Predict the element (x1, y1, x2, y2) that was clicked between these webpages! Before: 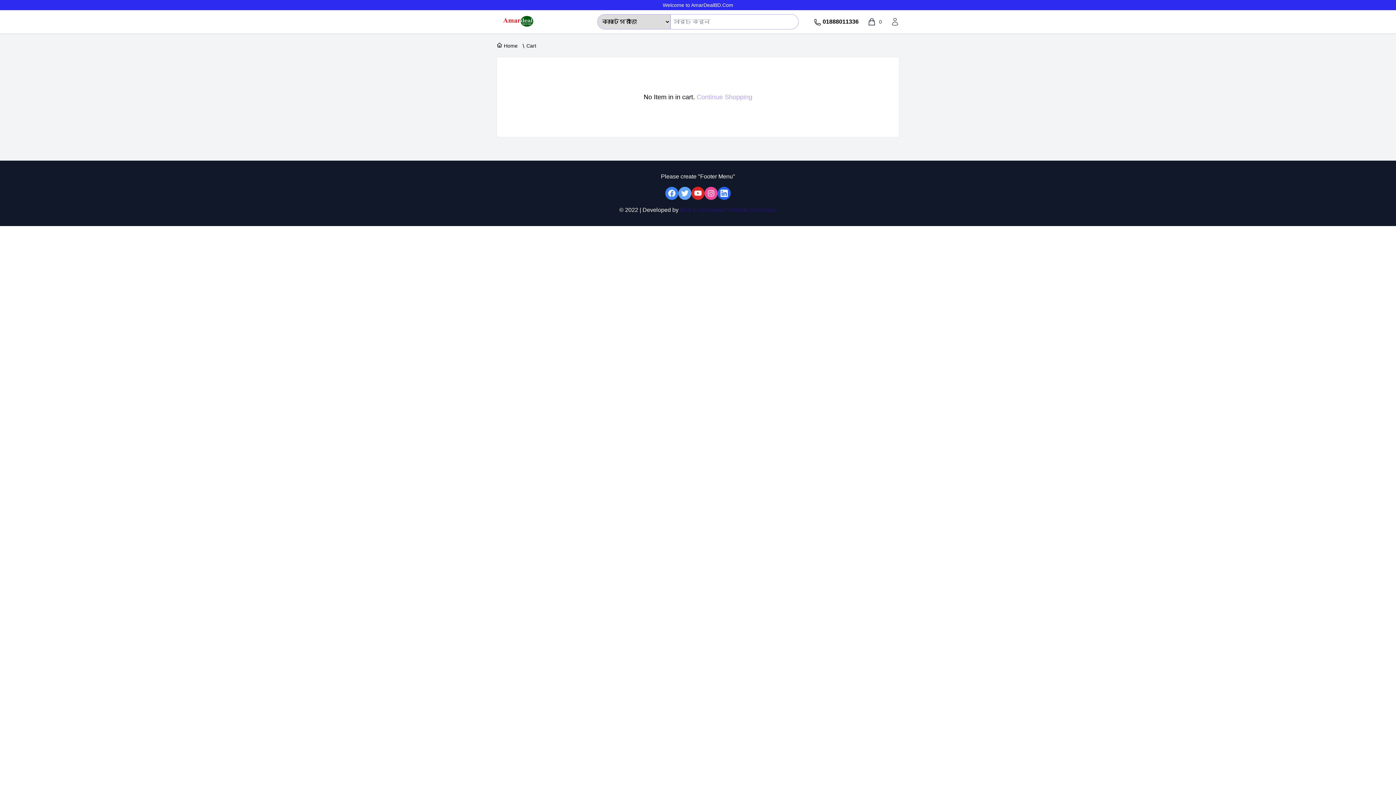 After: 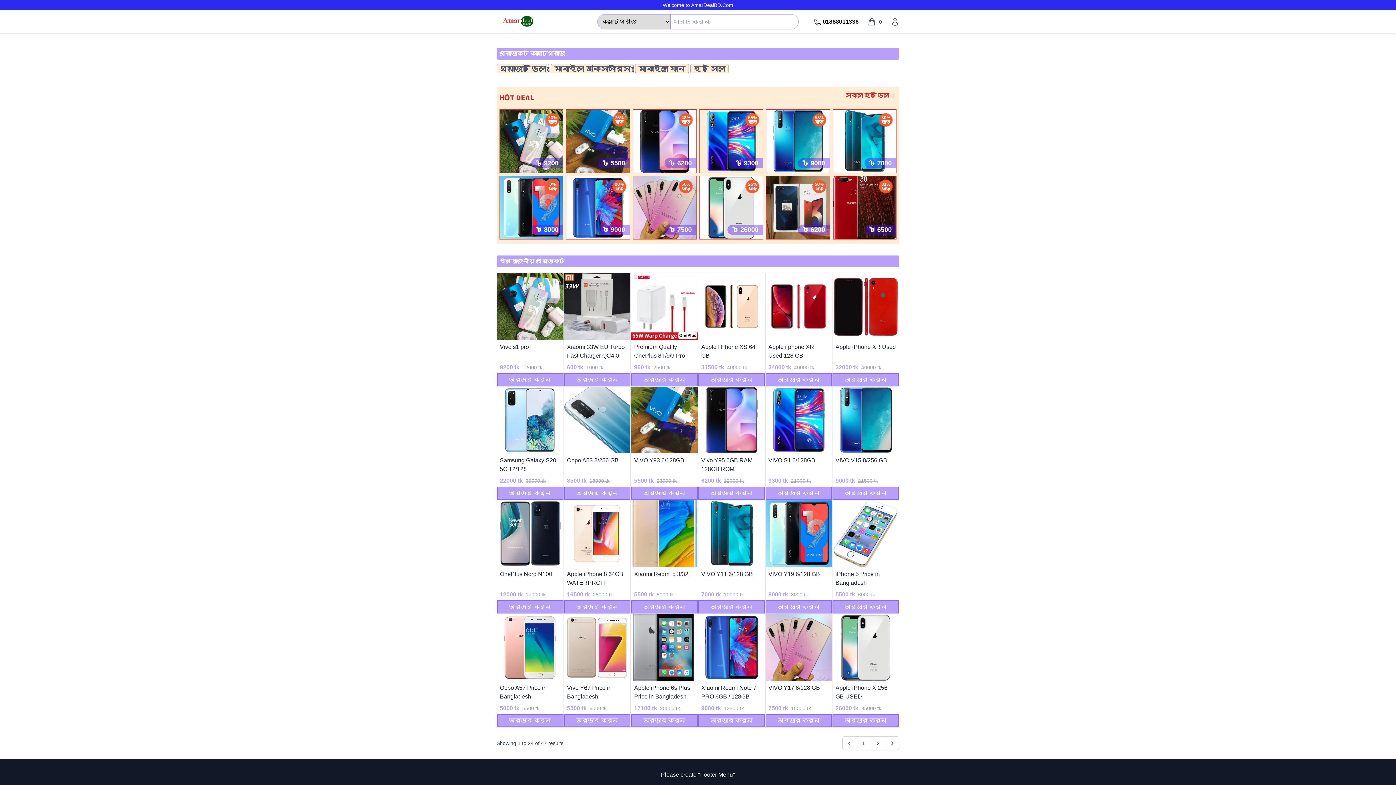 Action: label: Continue Shopping bbox: (696, 93, 752, 100)